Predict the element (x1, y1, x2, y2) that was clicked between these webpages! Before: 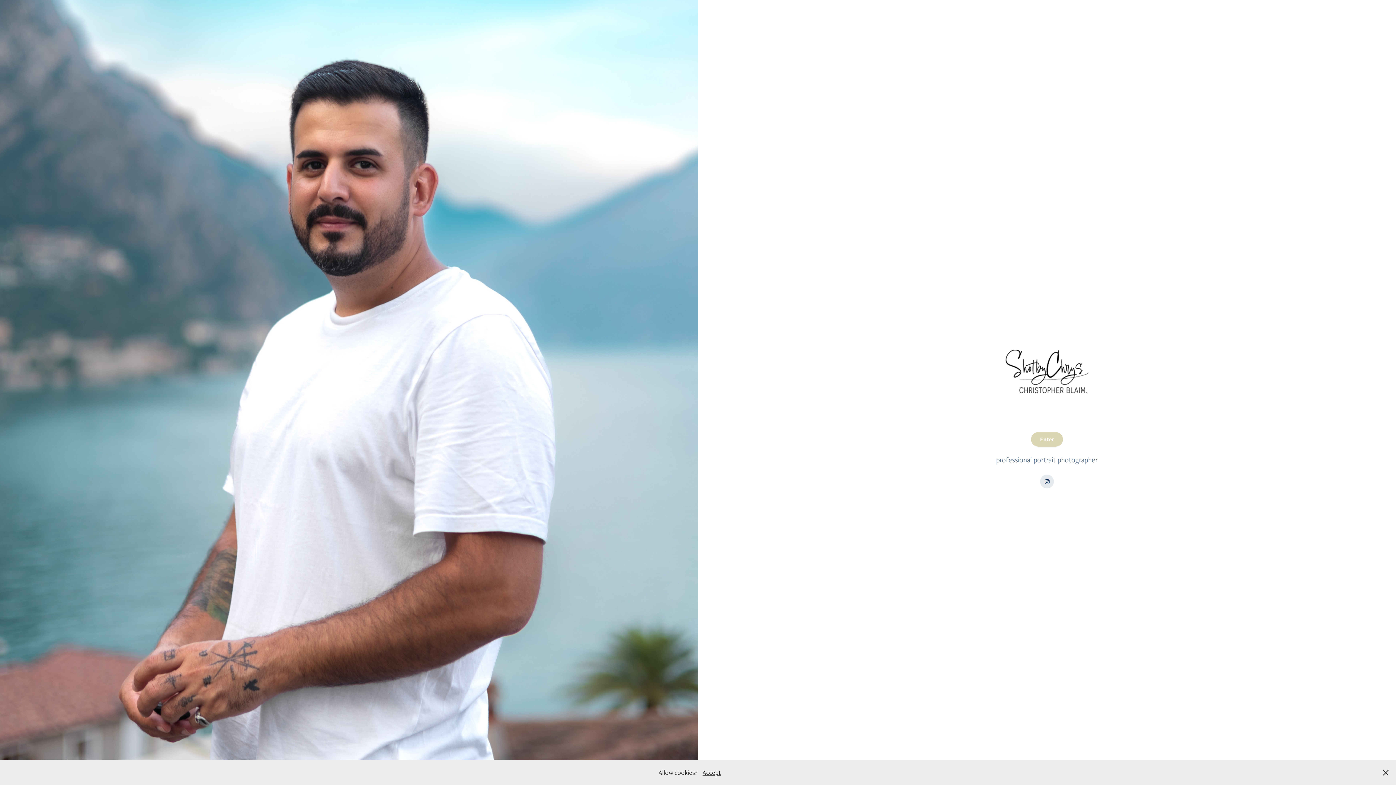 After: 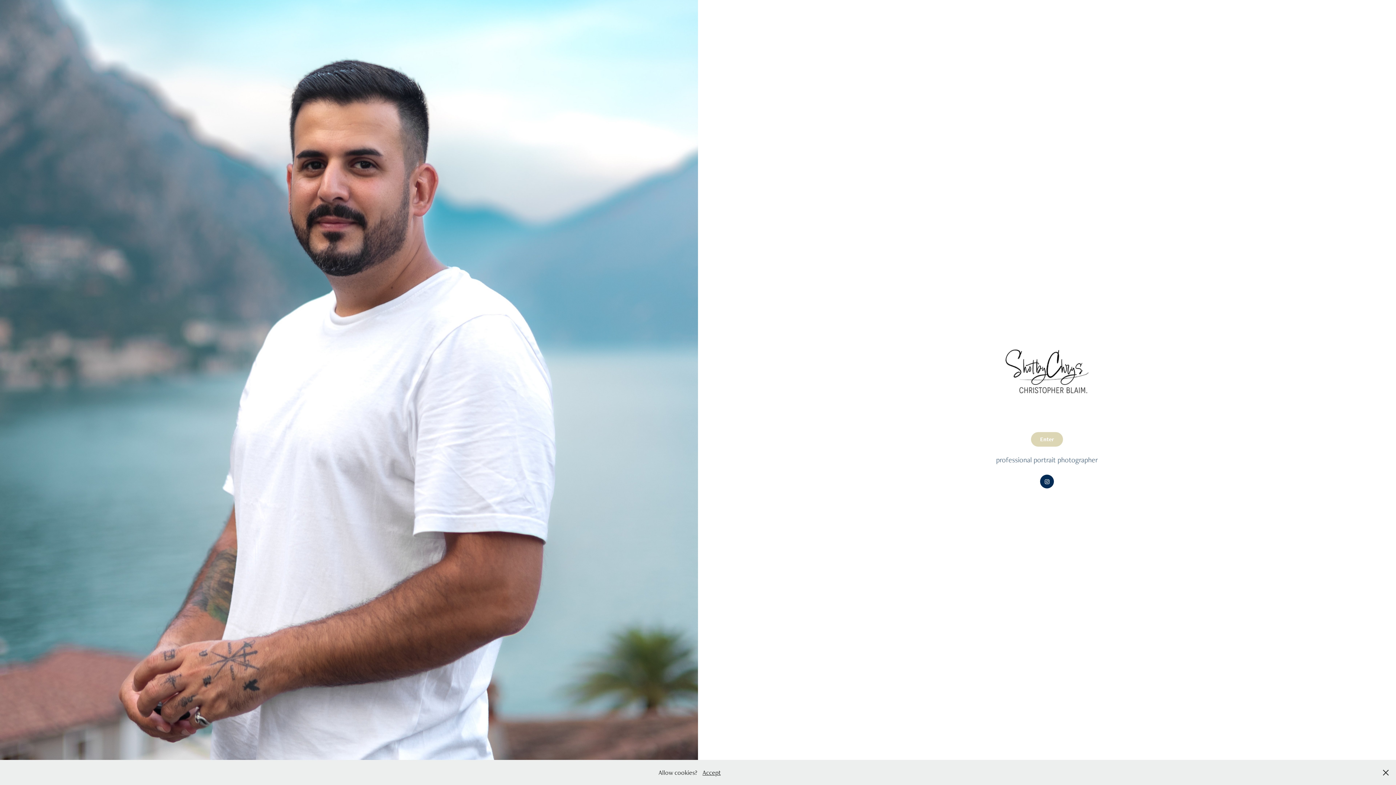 Action: bbox: (1040, 474, 1054, 488)